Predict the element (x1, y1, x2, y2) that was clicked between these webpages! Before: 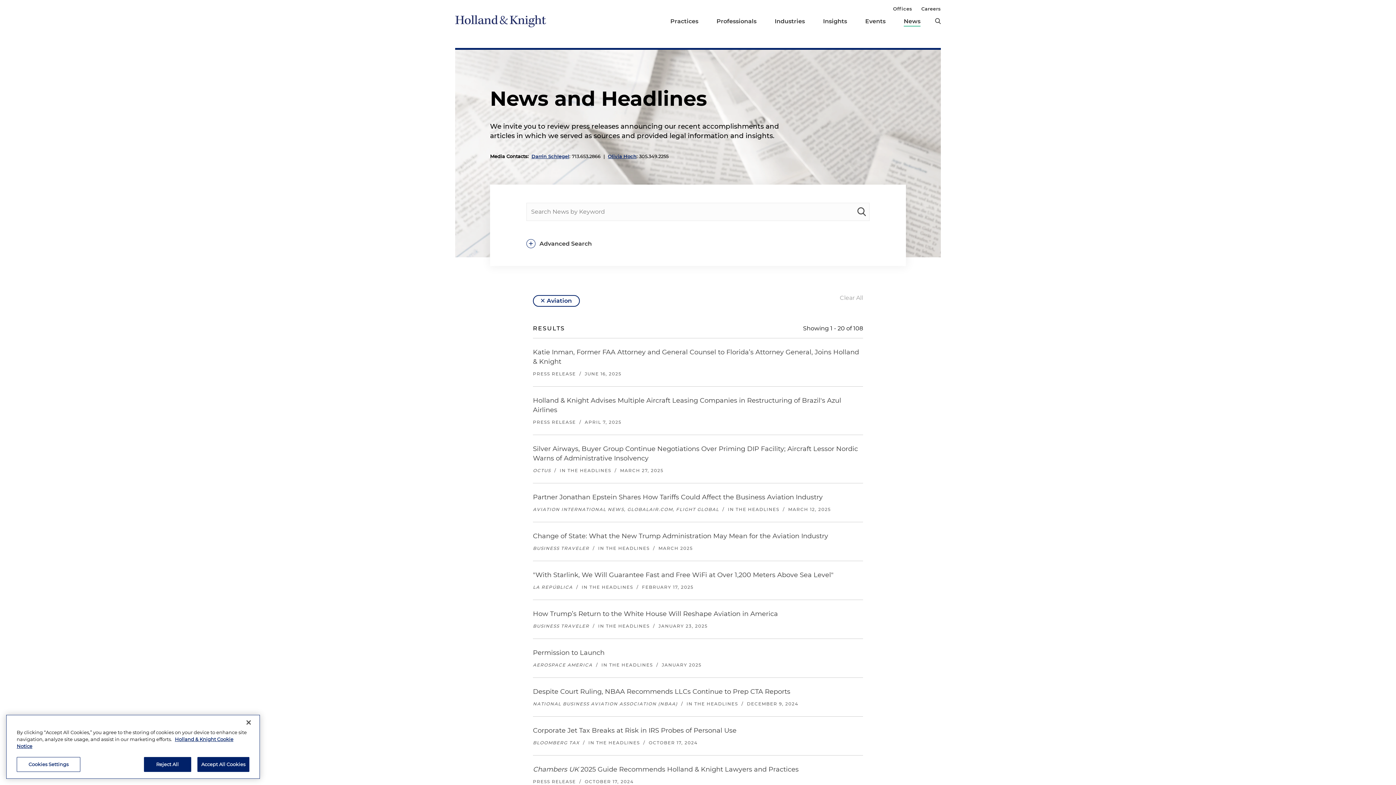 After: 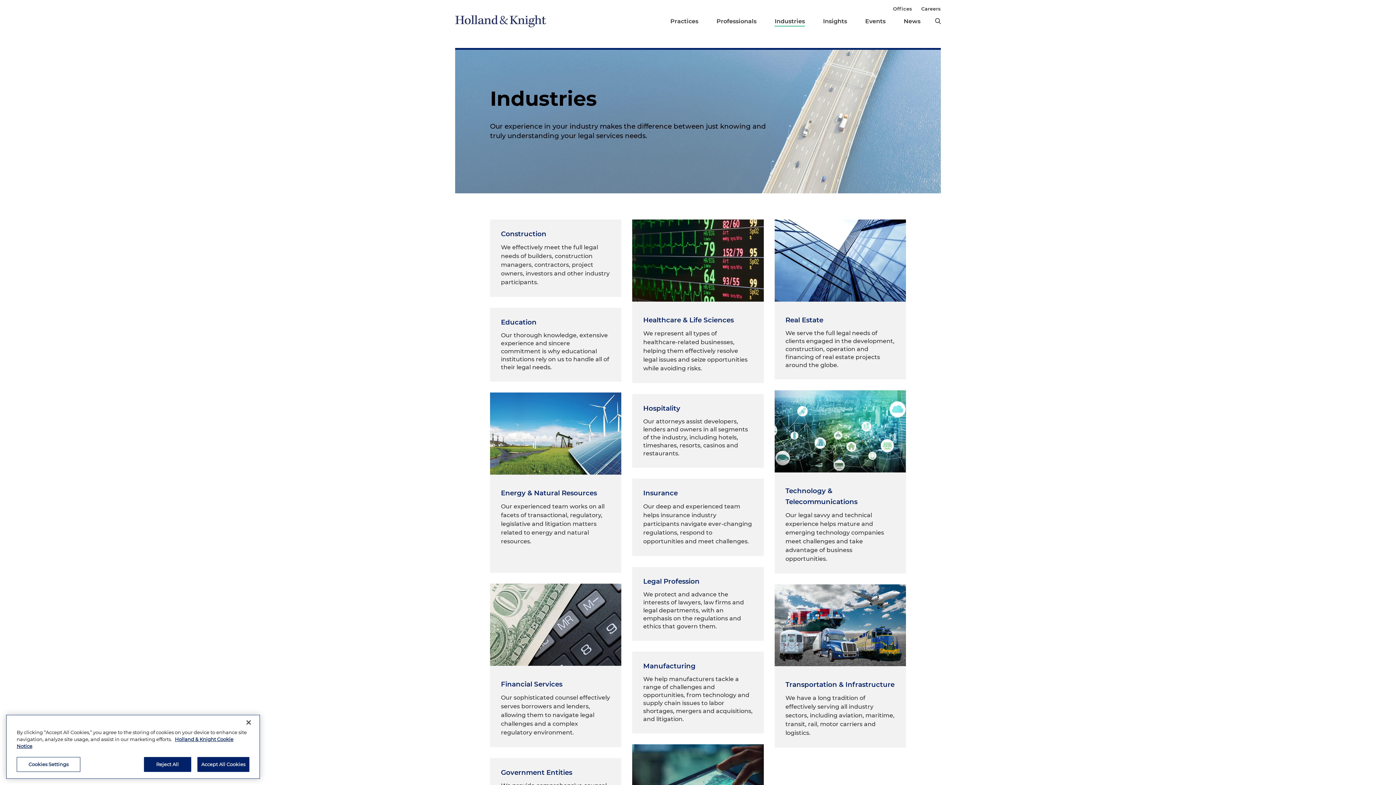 Action: label: Industries bbox: (774, 15, 805, 26)